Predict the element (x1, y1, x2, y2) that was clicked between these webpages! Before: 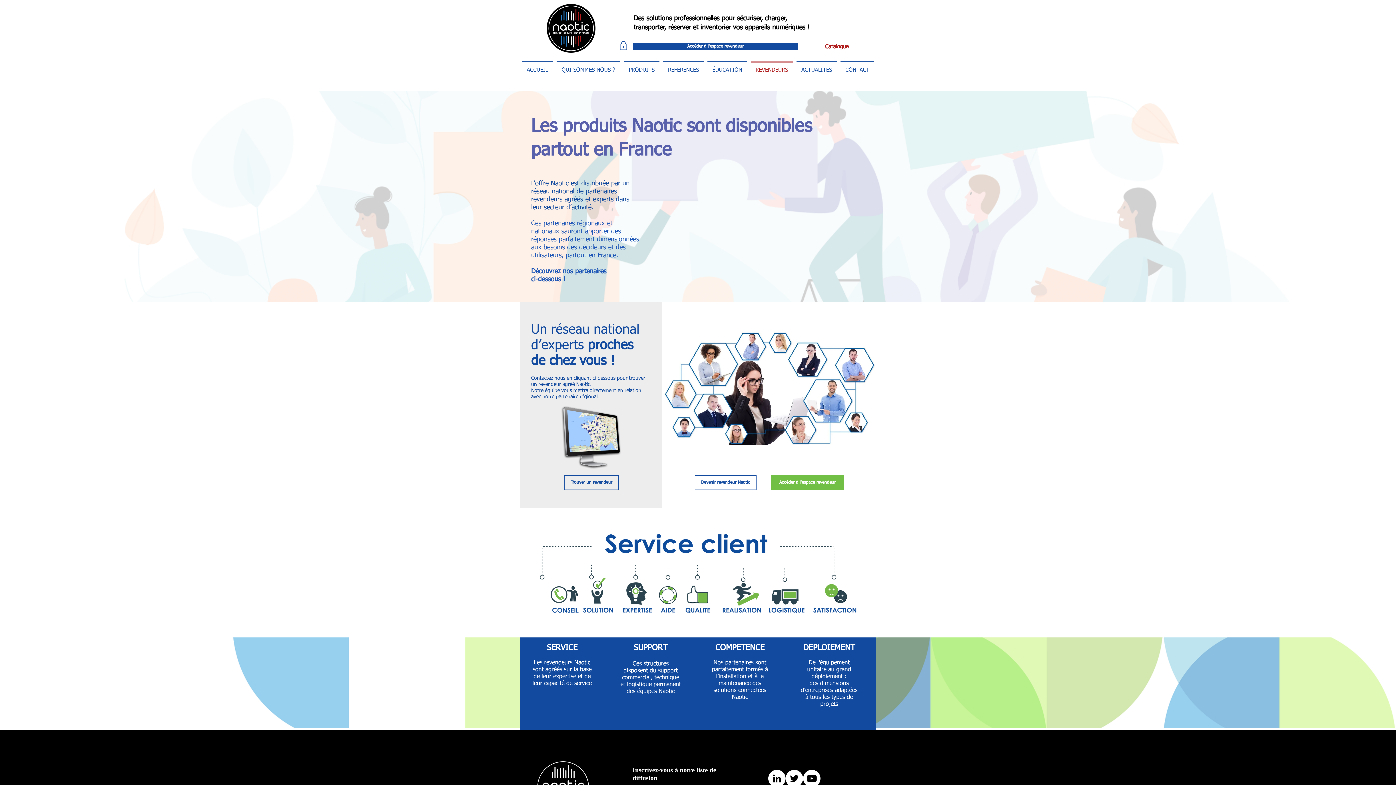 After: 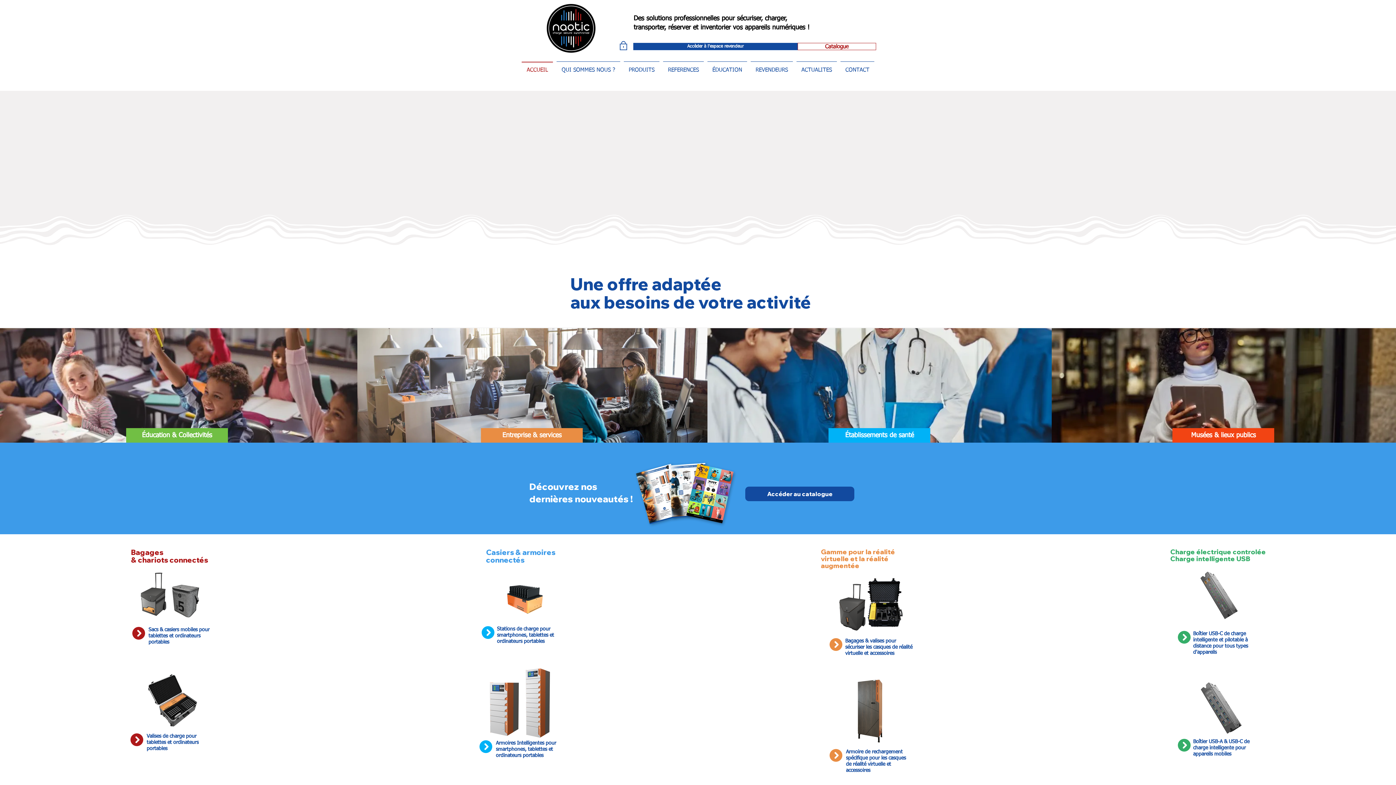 Action: bbox: (520, 61, 554, 72) label: ACCUEIL